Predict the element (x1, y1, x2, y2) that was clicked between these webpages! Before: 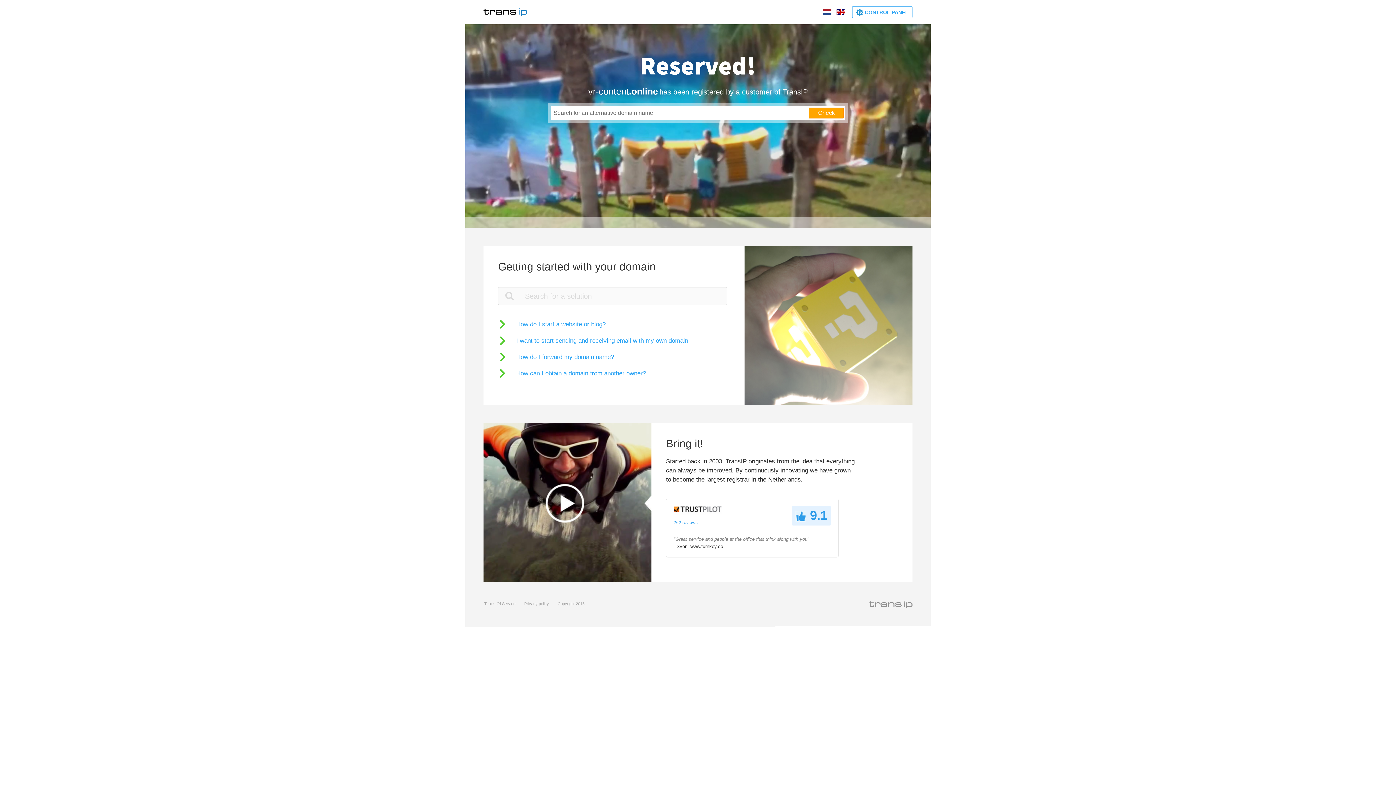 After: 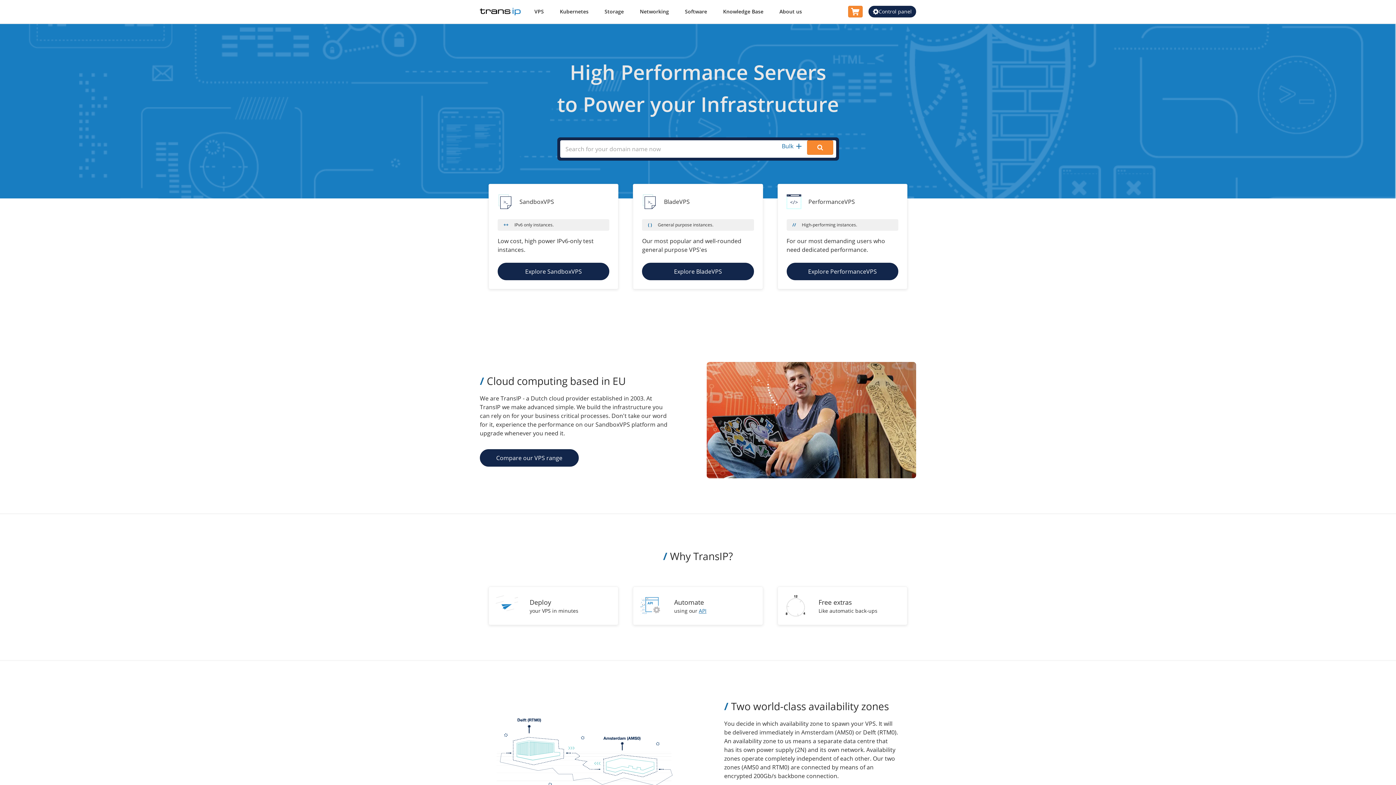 Action: bbox: (483, 5, 527, 18)